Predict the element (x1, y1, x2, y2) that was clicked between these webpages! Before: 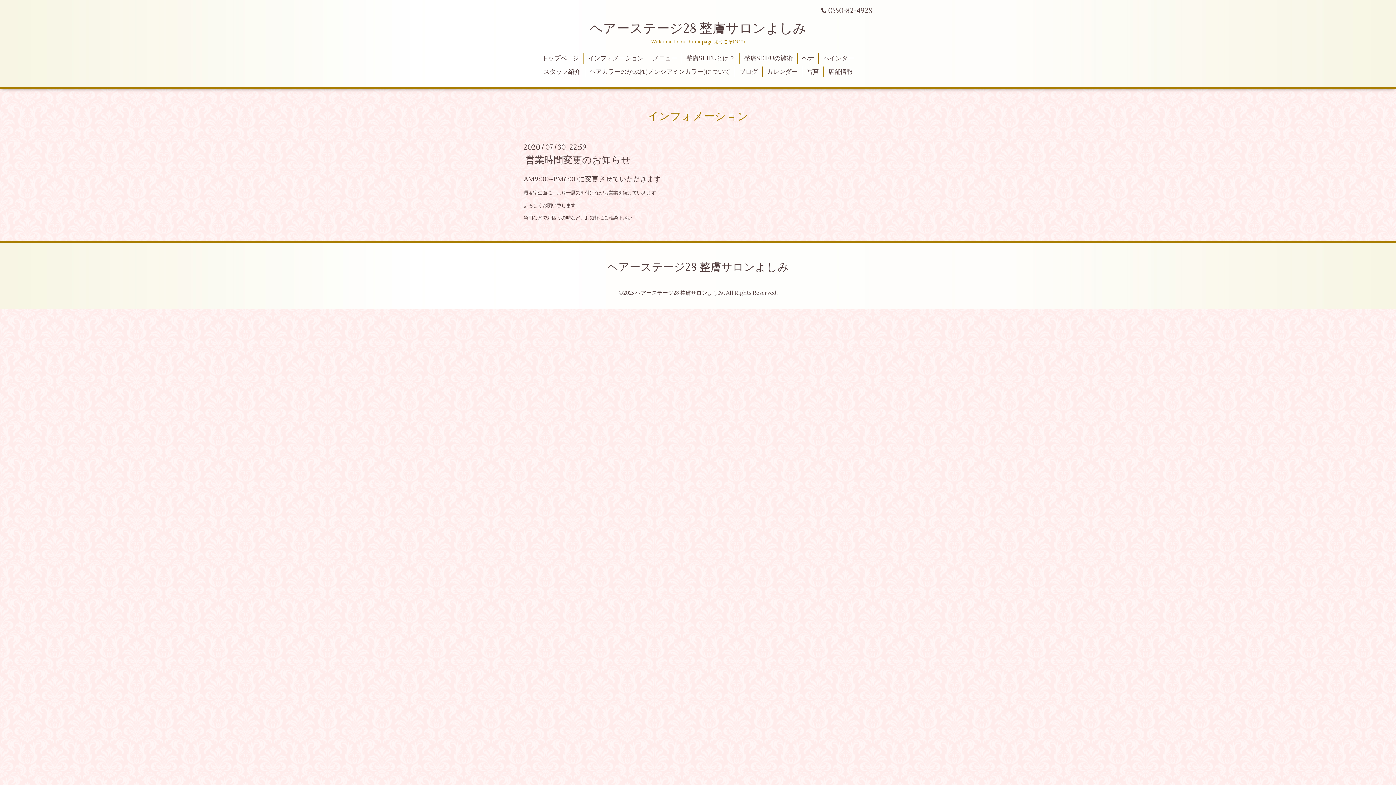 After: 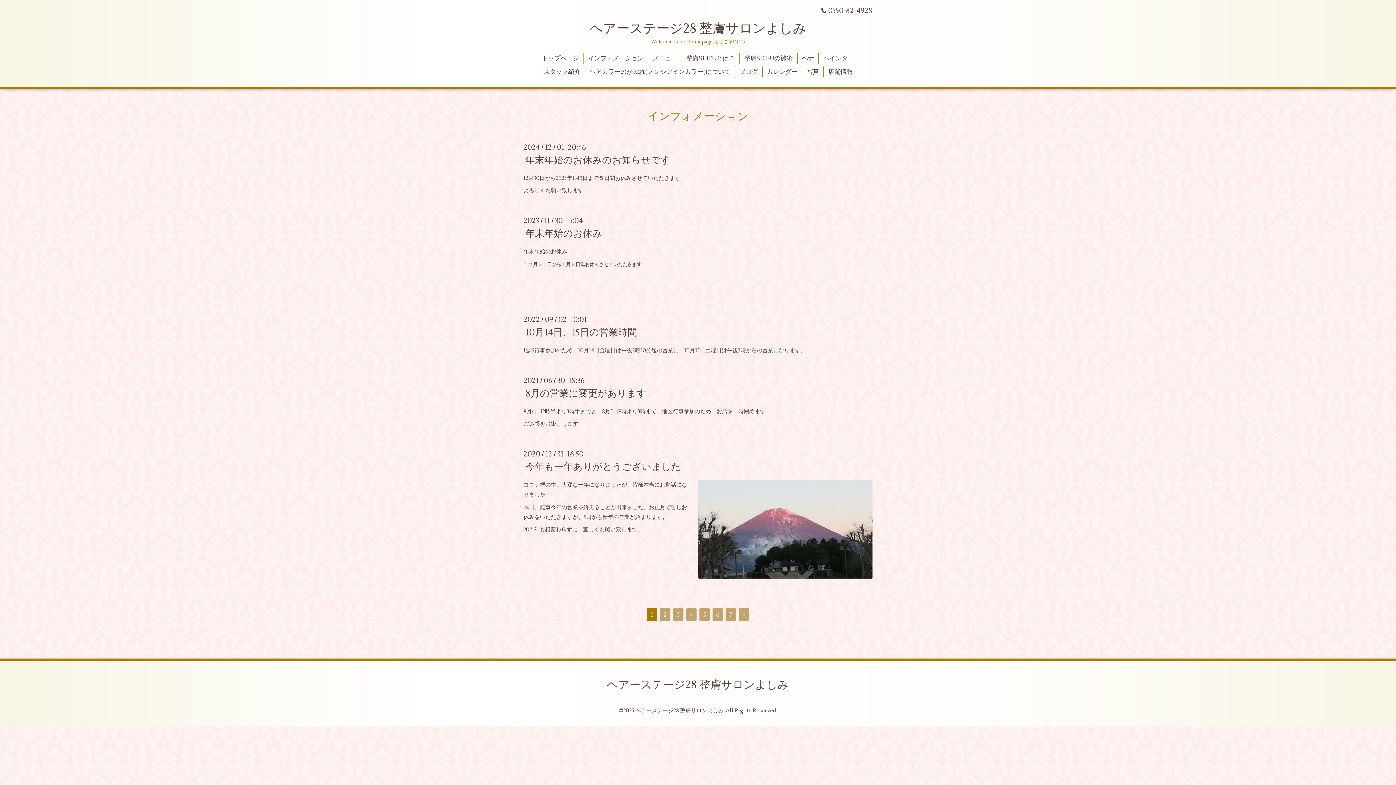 Action: bbox: (645, 106, 750, 126) label: インフォメーション